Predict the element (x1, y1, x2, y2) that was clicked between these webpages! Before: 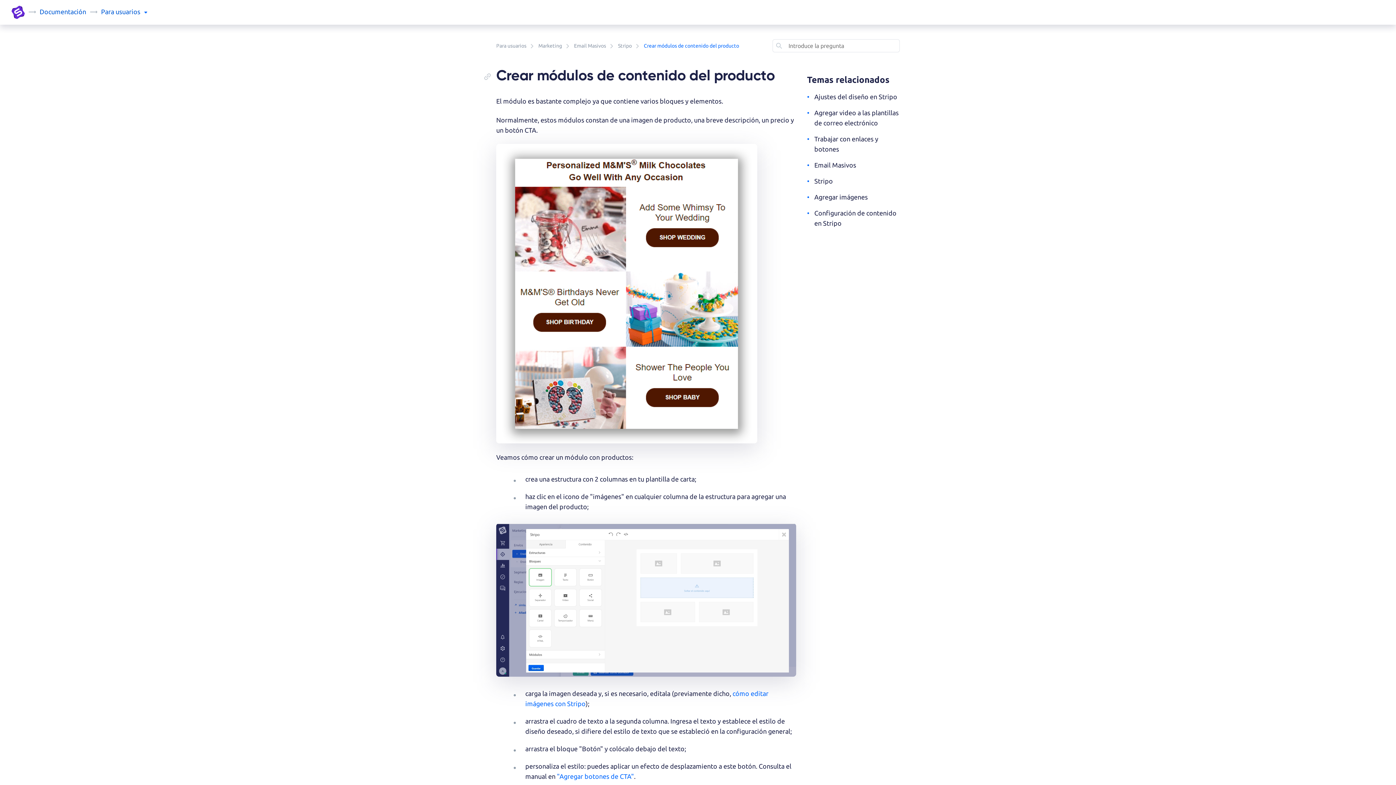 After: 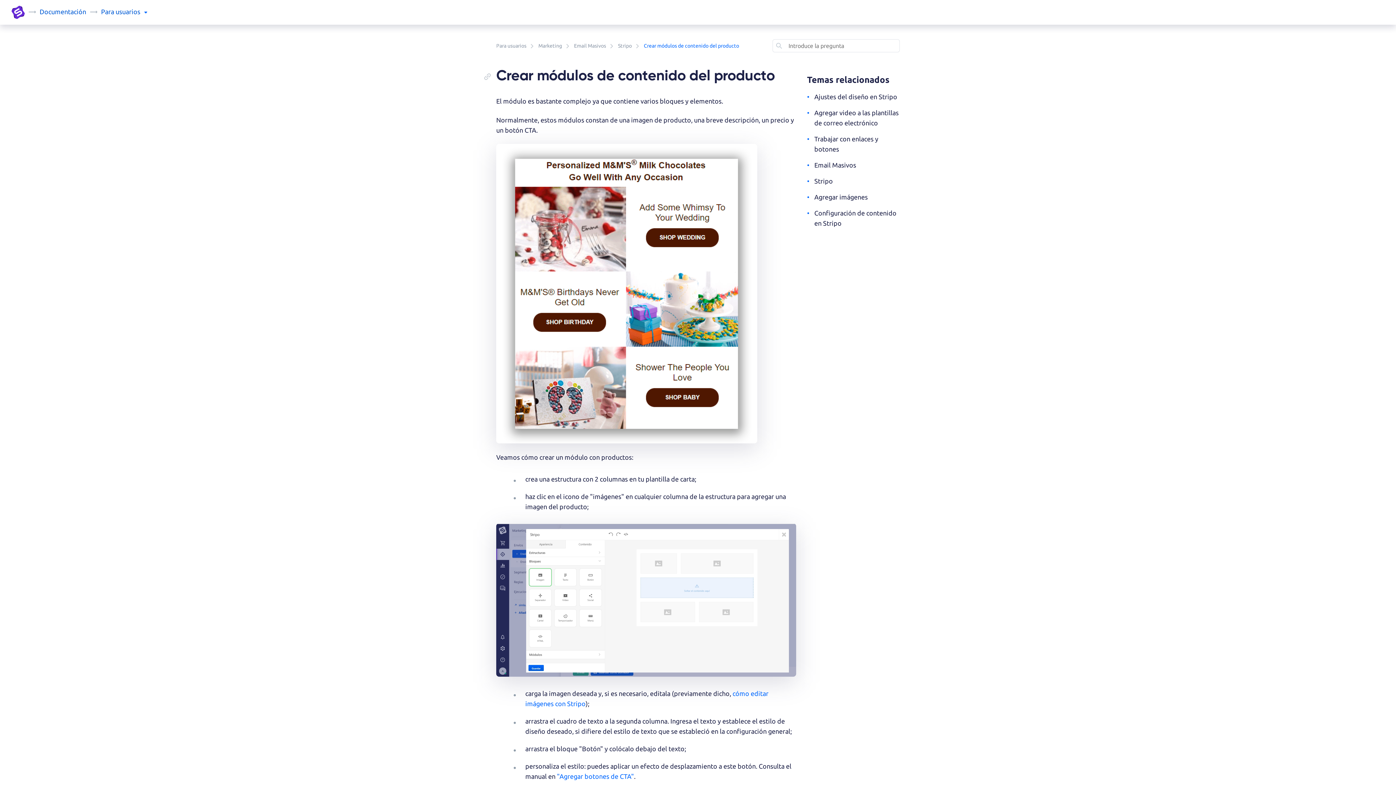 Action: bbox: (496, 595, 796, 603)